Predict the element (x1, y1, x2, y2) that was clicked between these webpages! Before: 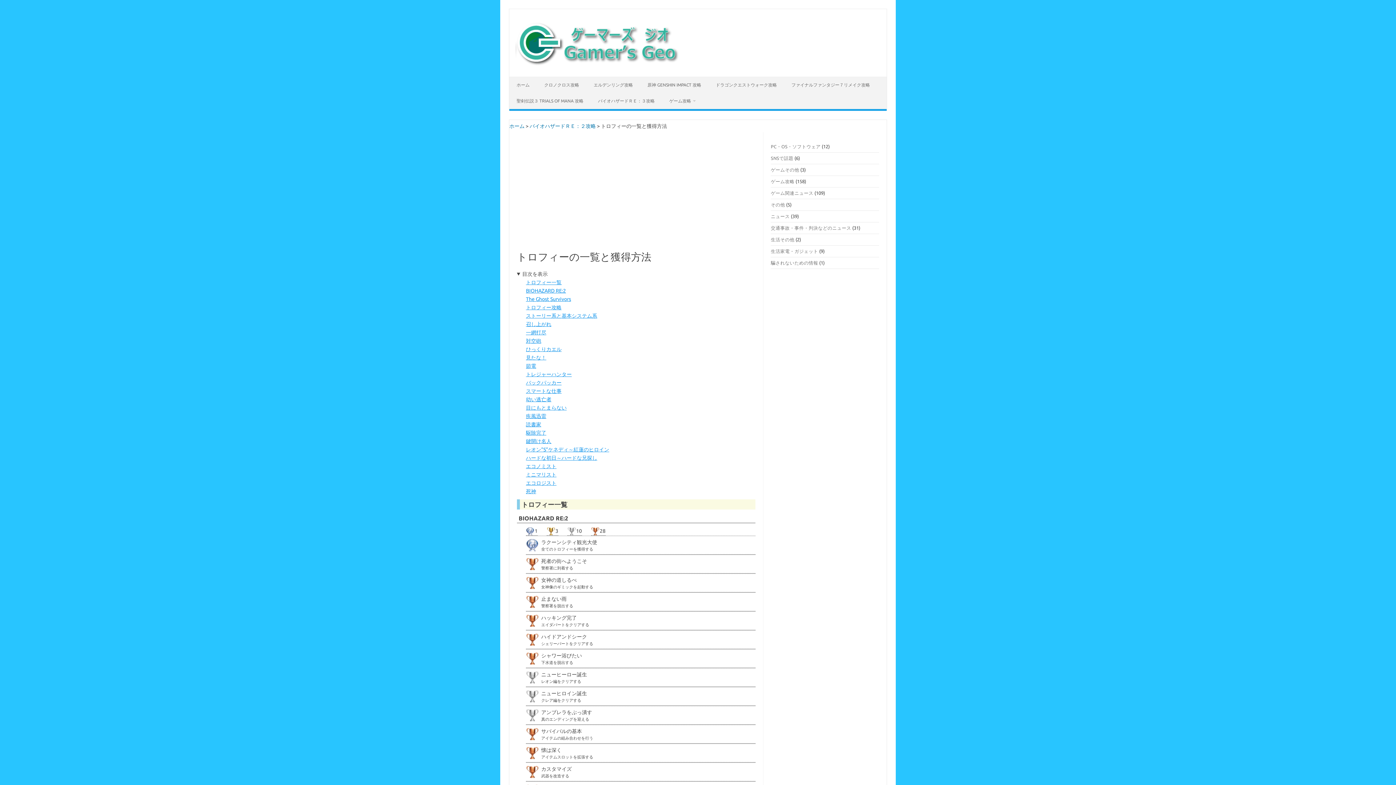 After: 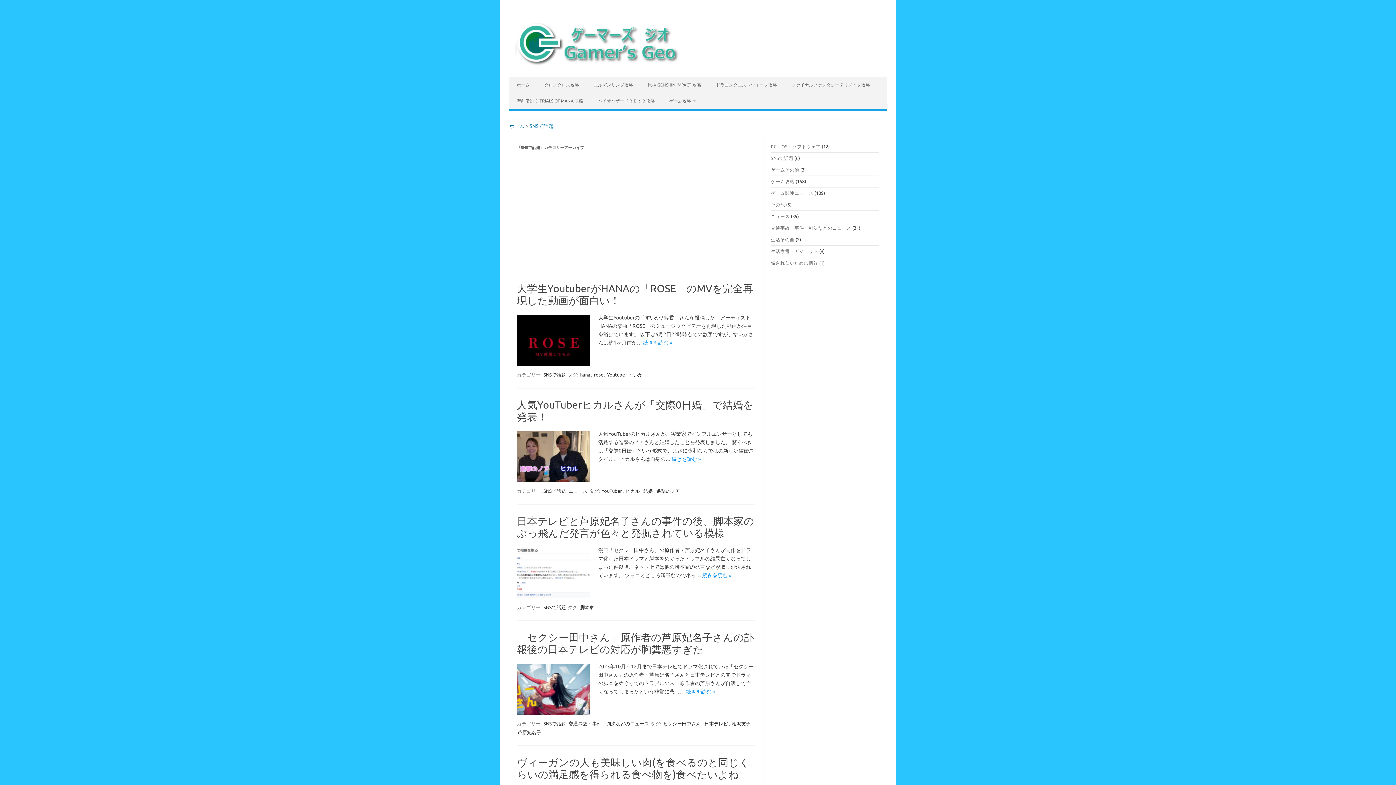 Action: bbox: (771, 155, 793, 160) label: SNSで話題